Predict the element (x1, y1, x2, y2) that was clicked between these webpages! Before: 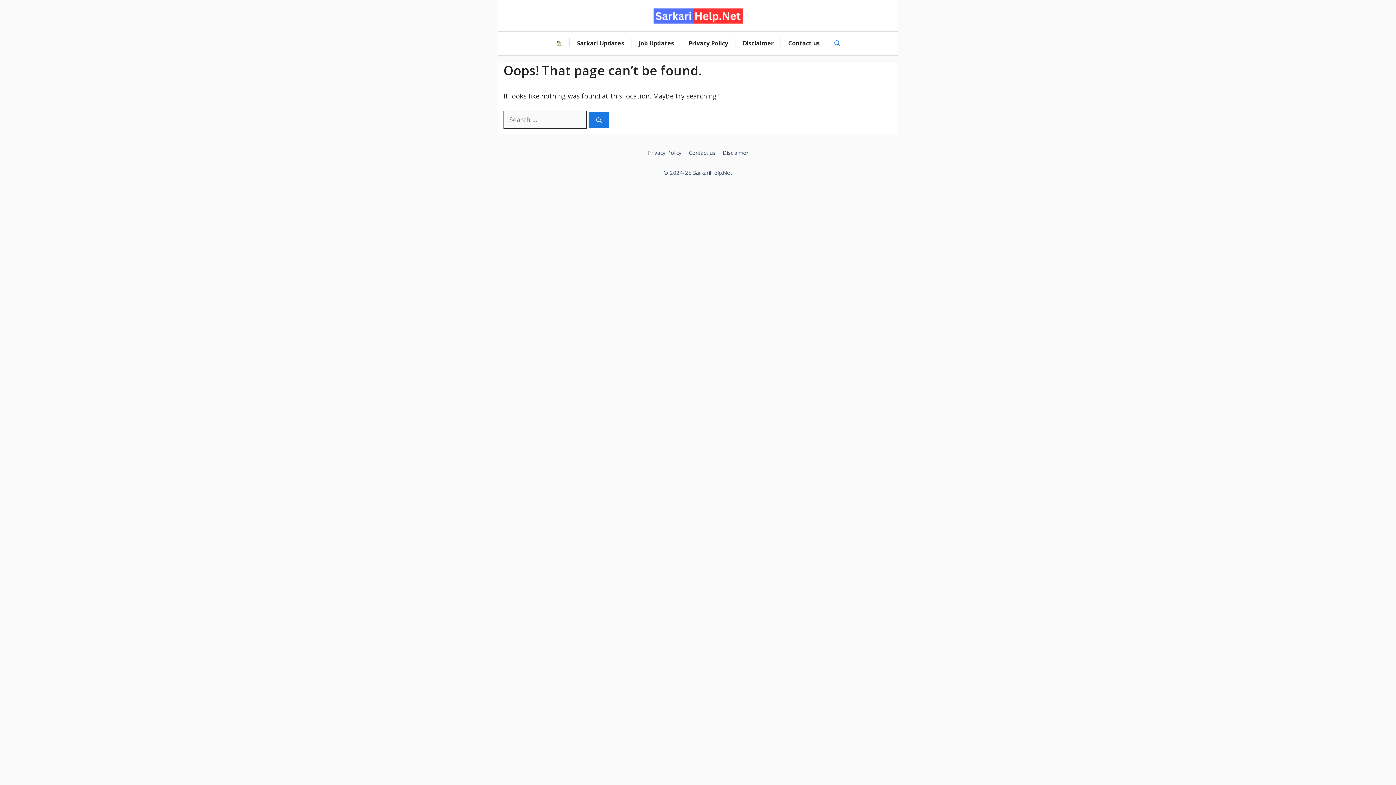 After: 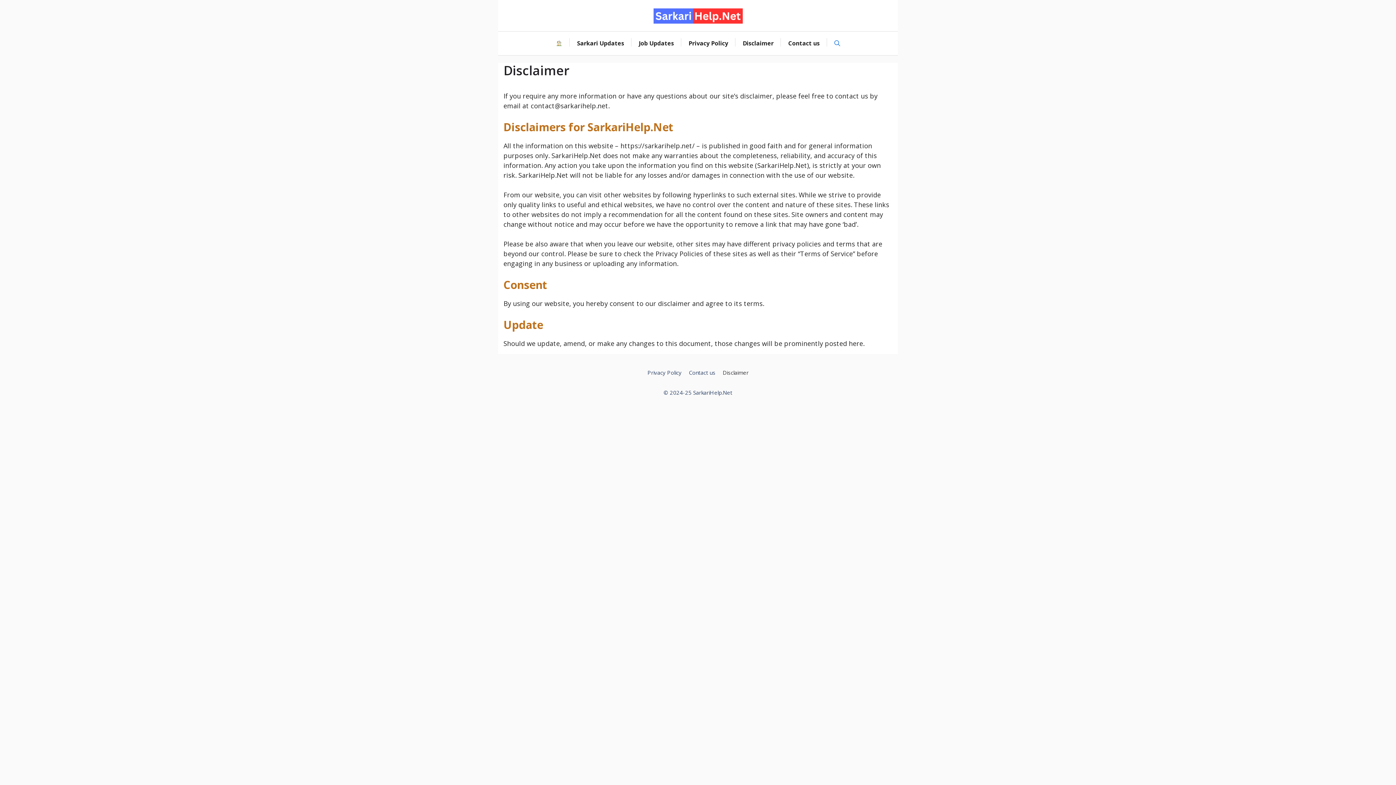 Action: bbox: (722, 149, 748, 156) label: Disclaimer